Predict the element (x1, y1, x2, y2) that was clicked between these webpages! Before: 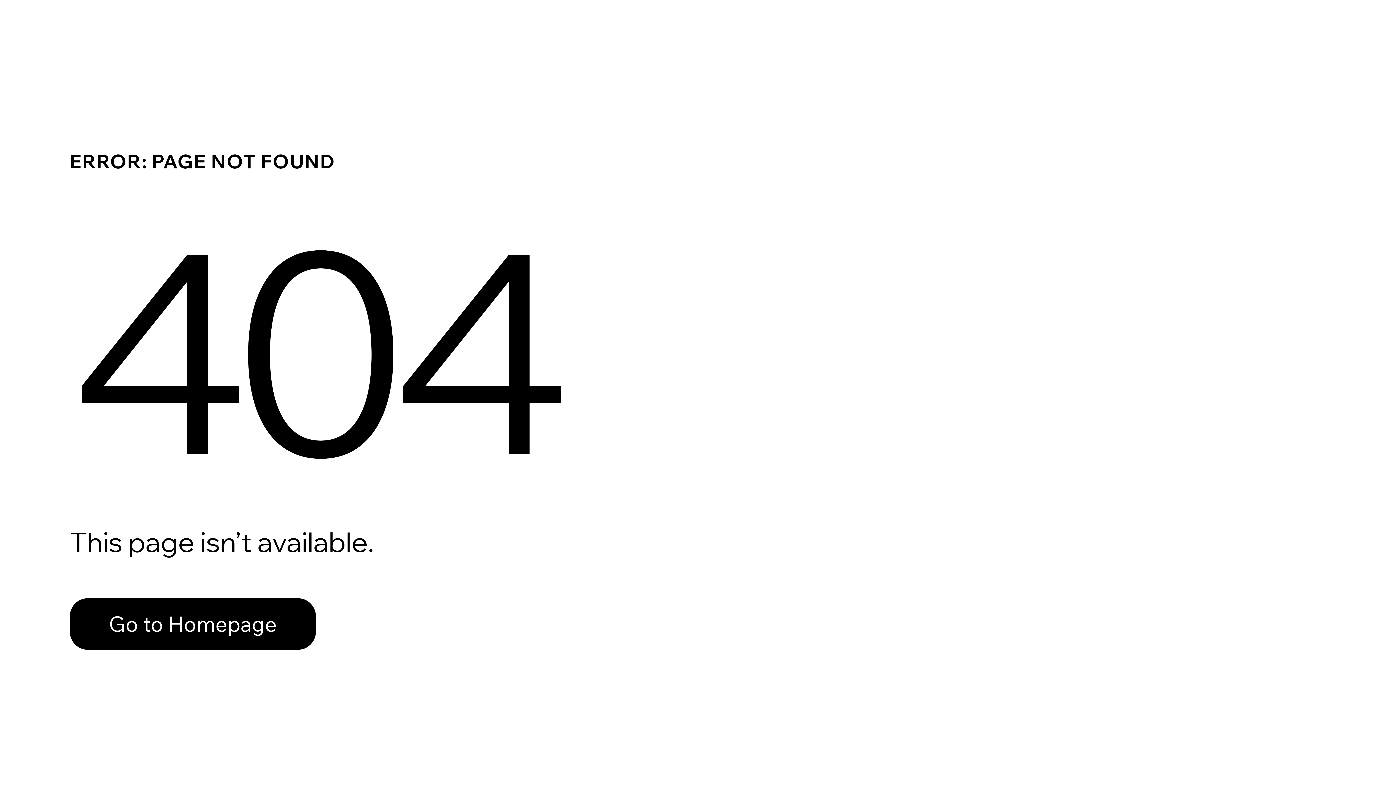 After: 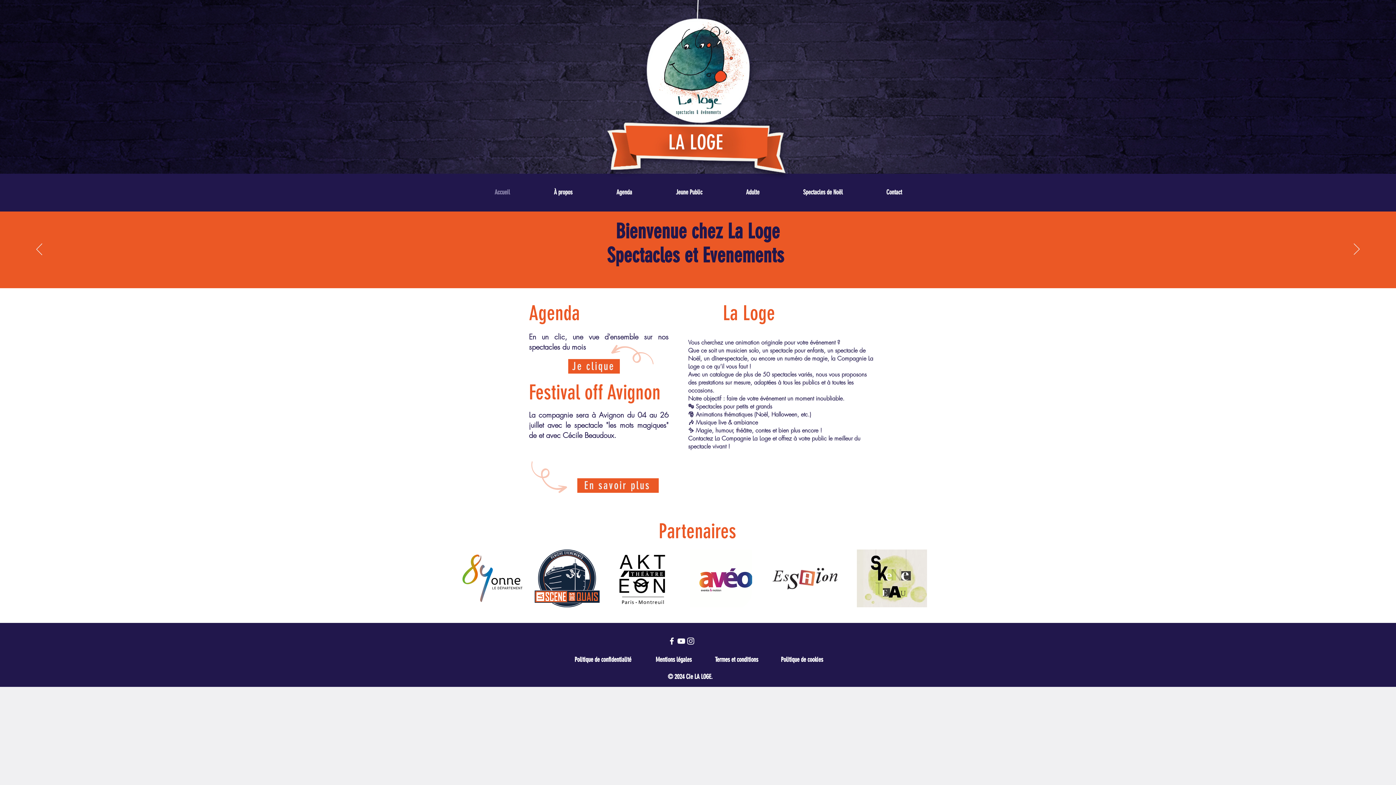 Action: label: Go to Homepage bbox: (69, 582, 768, 659)